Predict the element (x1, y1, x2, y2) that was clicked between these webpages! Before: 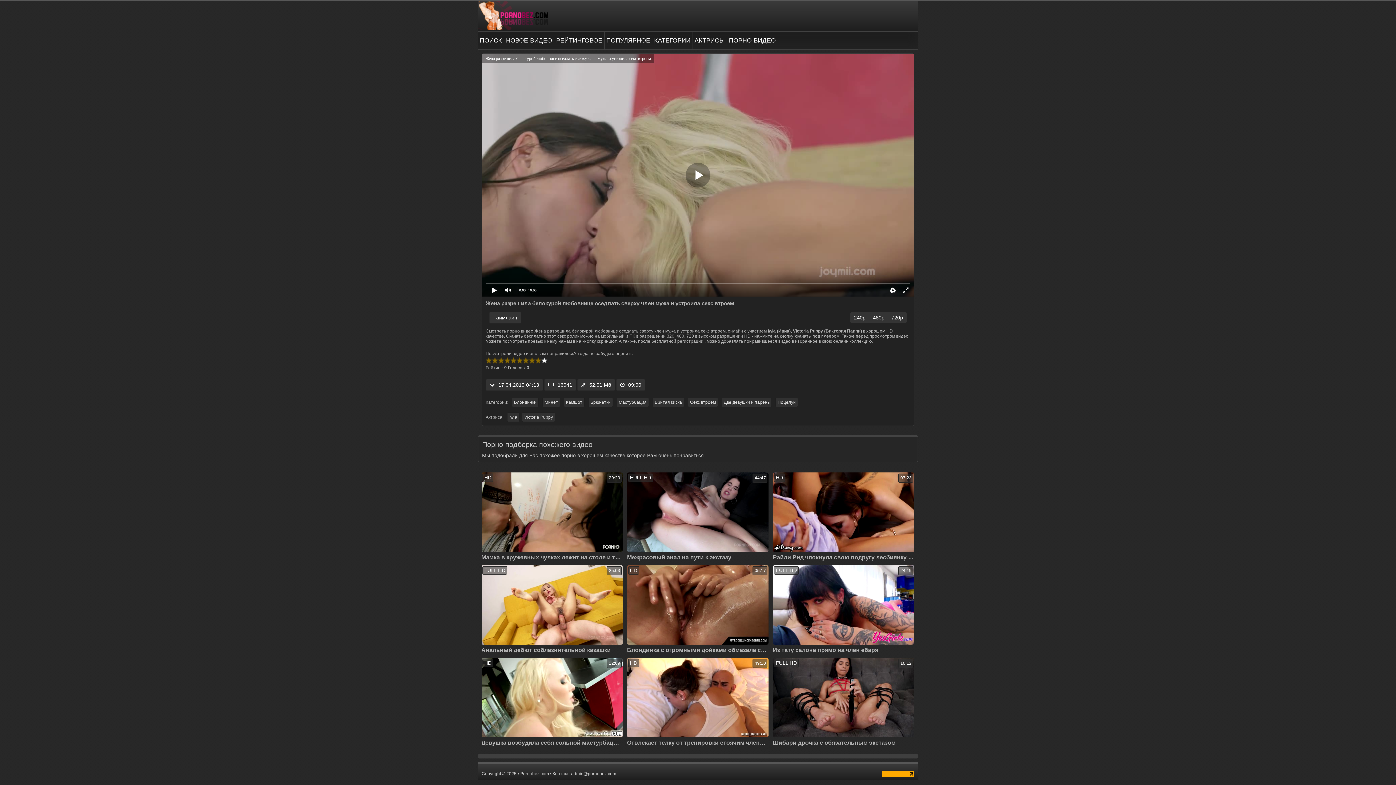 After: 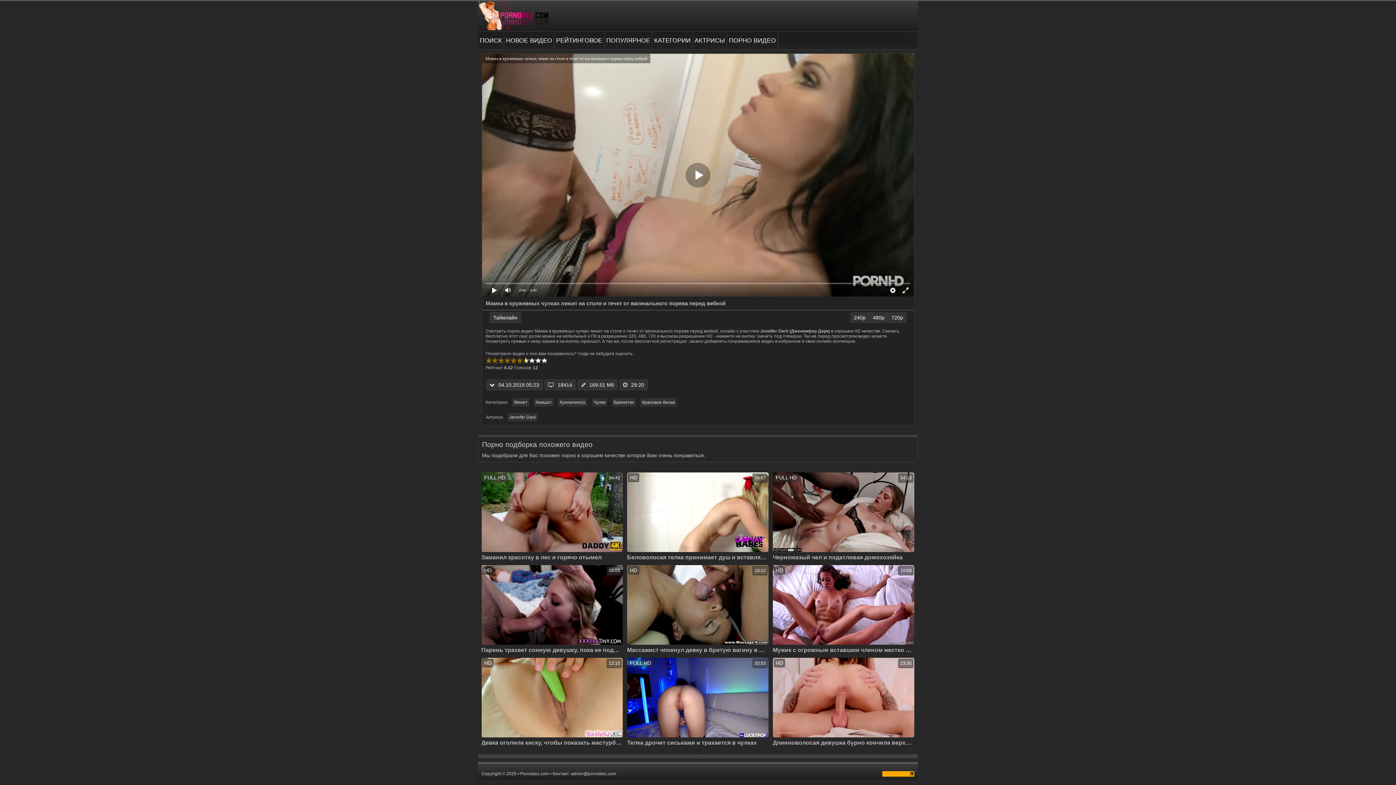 Action: bbox: (481, 472, 622, 561) label: HD
29:20
Мамка в кружевных чулках лежит на столе и течет от вагинального порева перед вебкой